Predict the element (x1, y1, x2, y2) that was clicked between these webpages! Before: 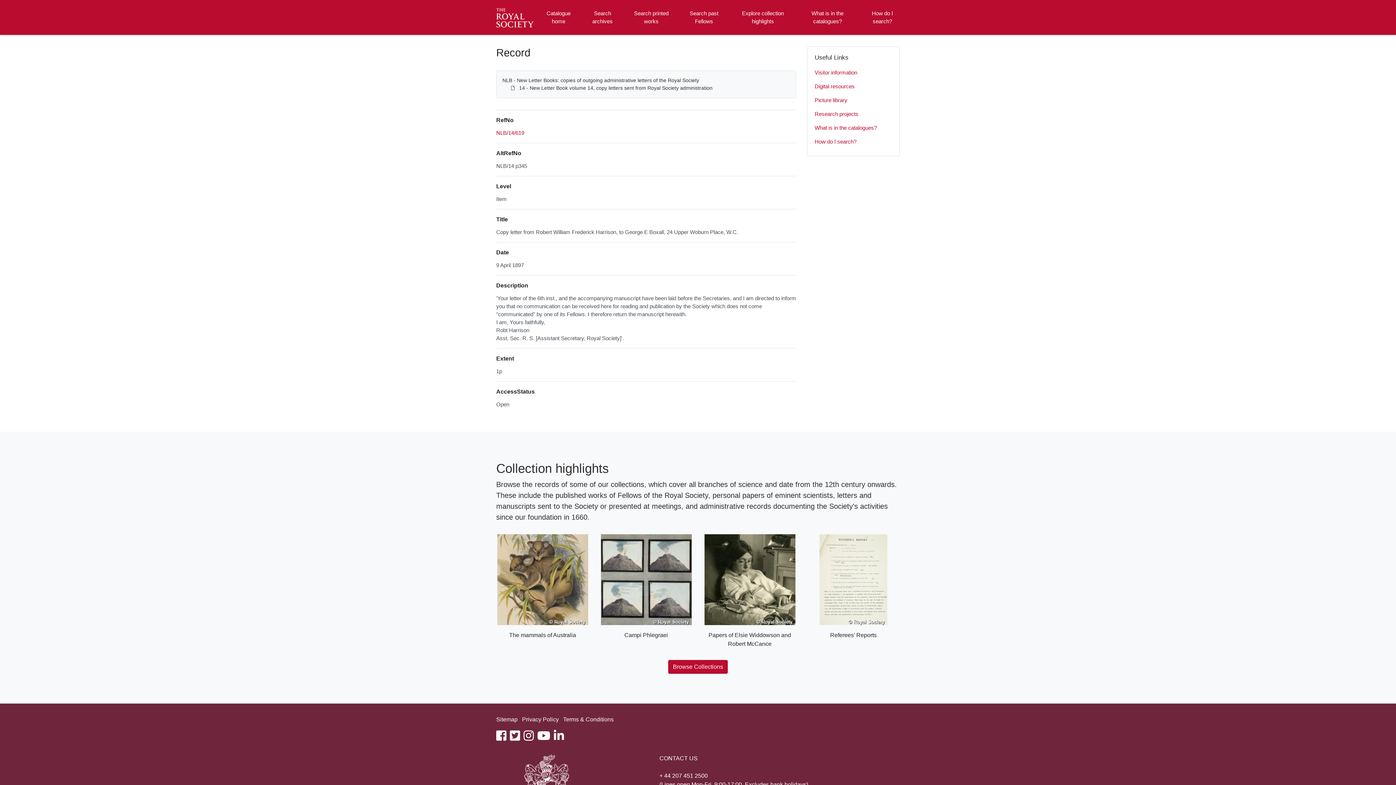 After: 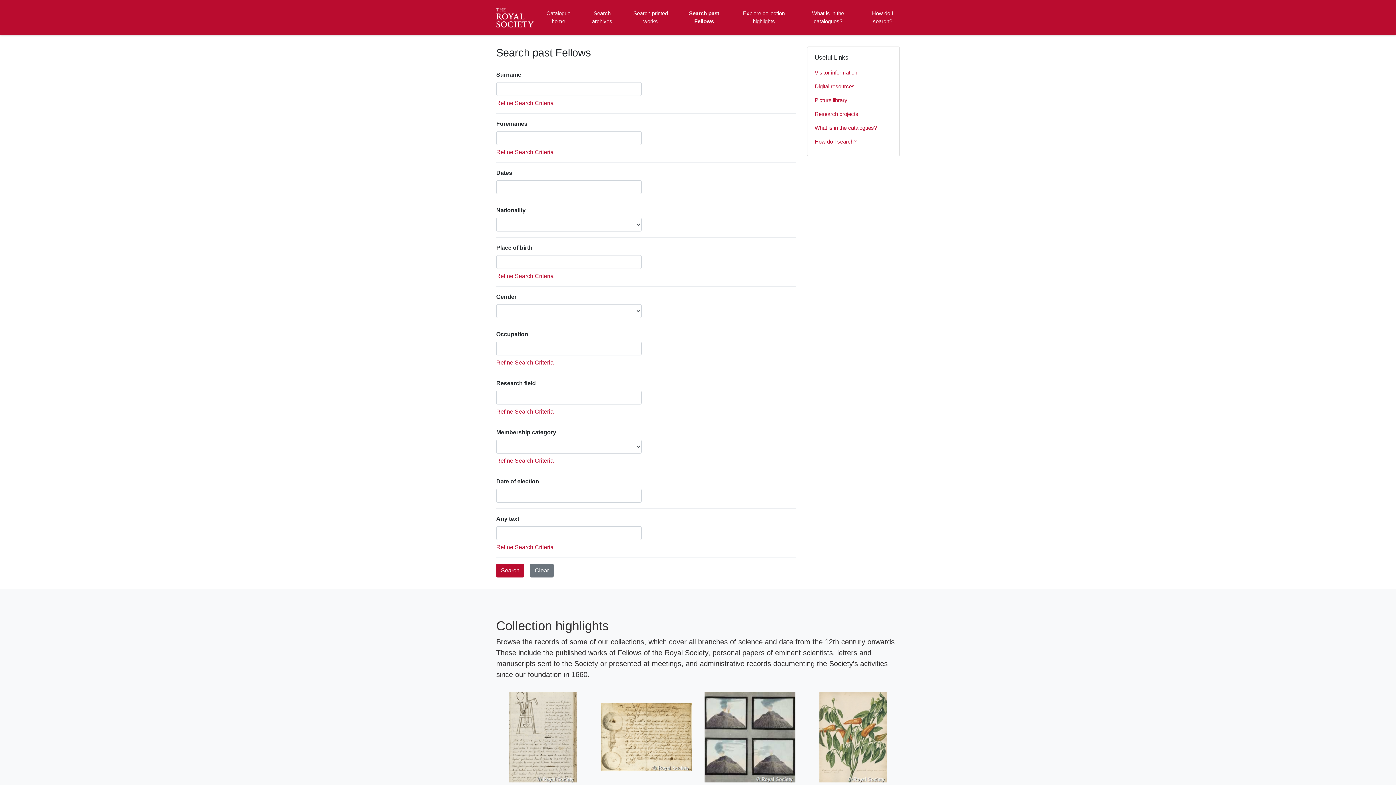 Action: label: Search past Fellows bbox: (684, 2, 724, 32)